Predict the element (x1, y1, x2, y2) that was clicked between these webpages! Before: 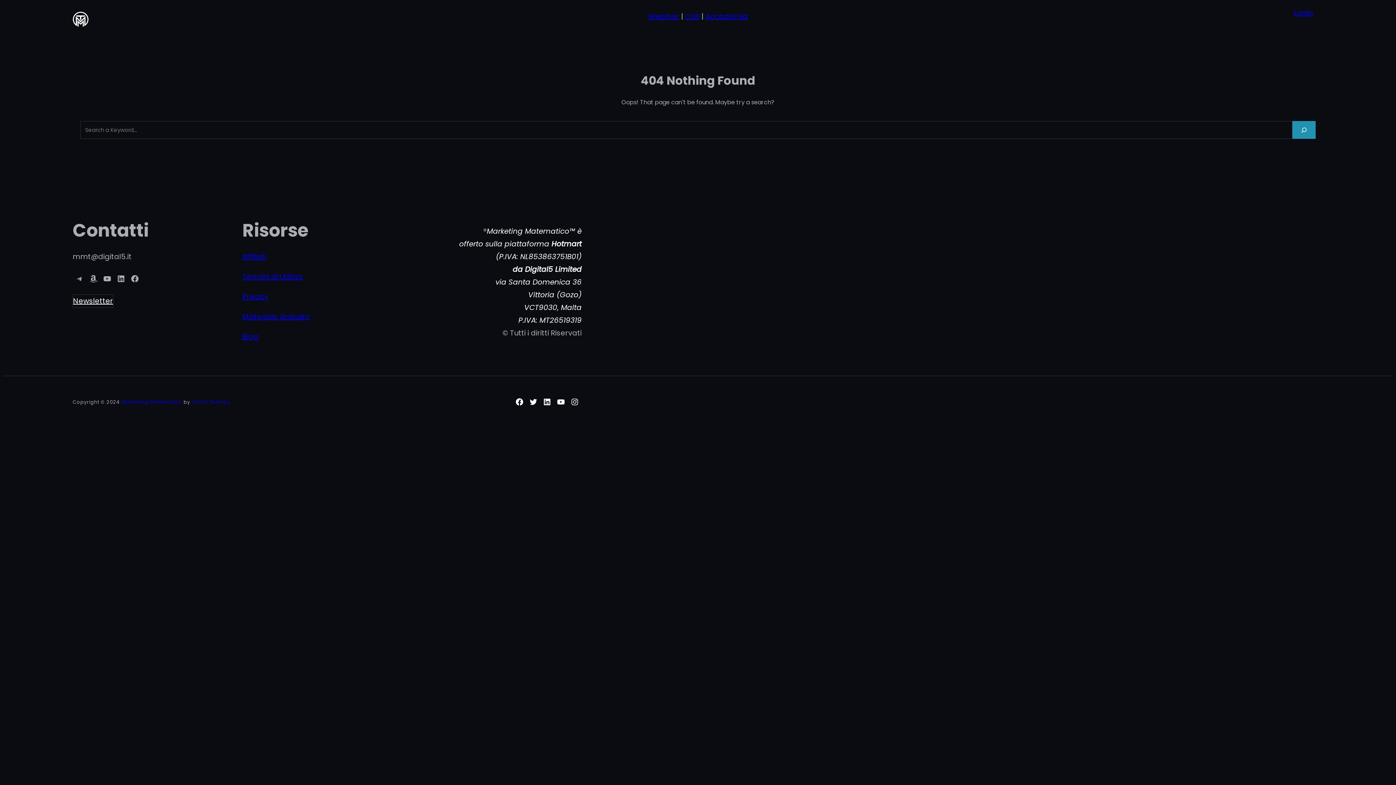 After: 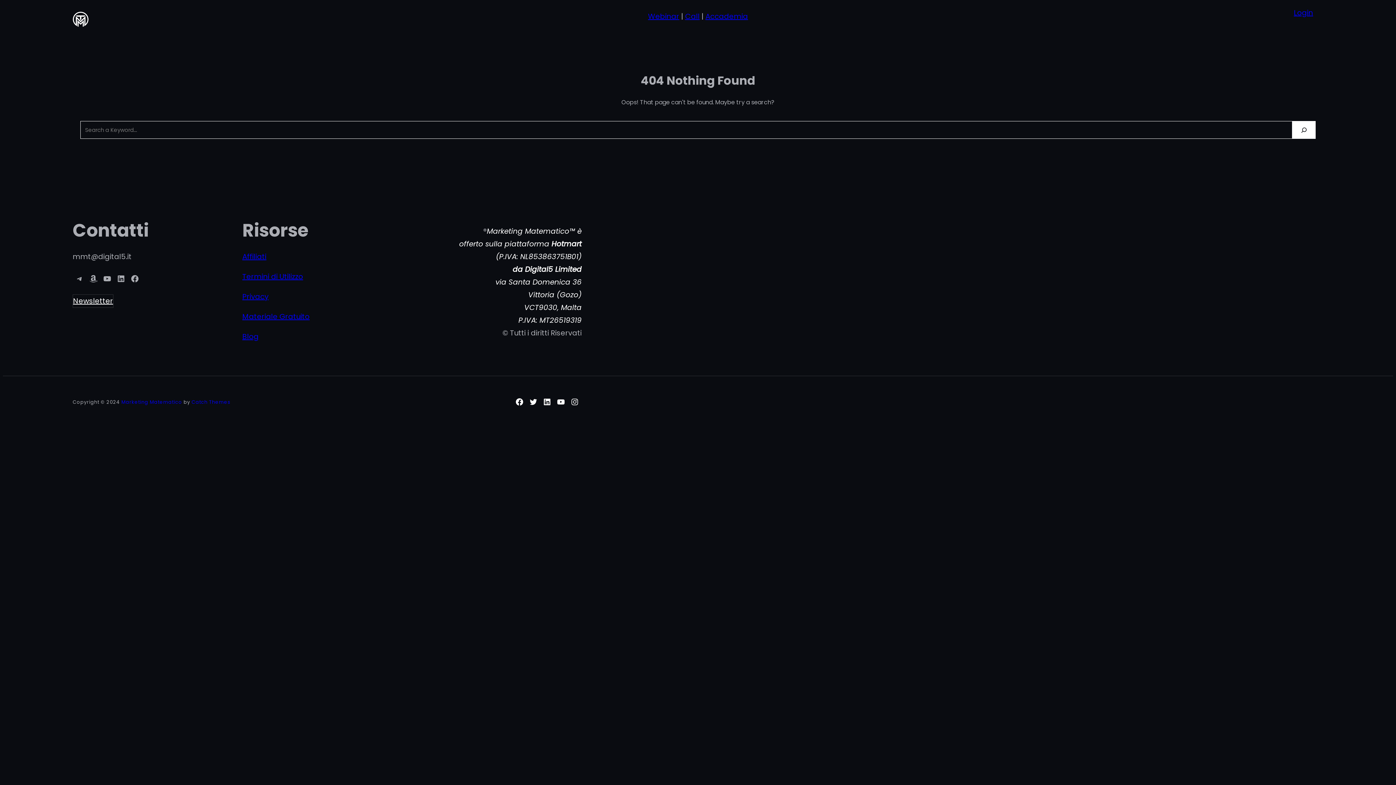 Action: label: Search bbox: (1292, 121, 1316, 138)